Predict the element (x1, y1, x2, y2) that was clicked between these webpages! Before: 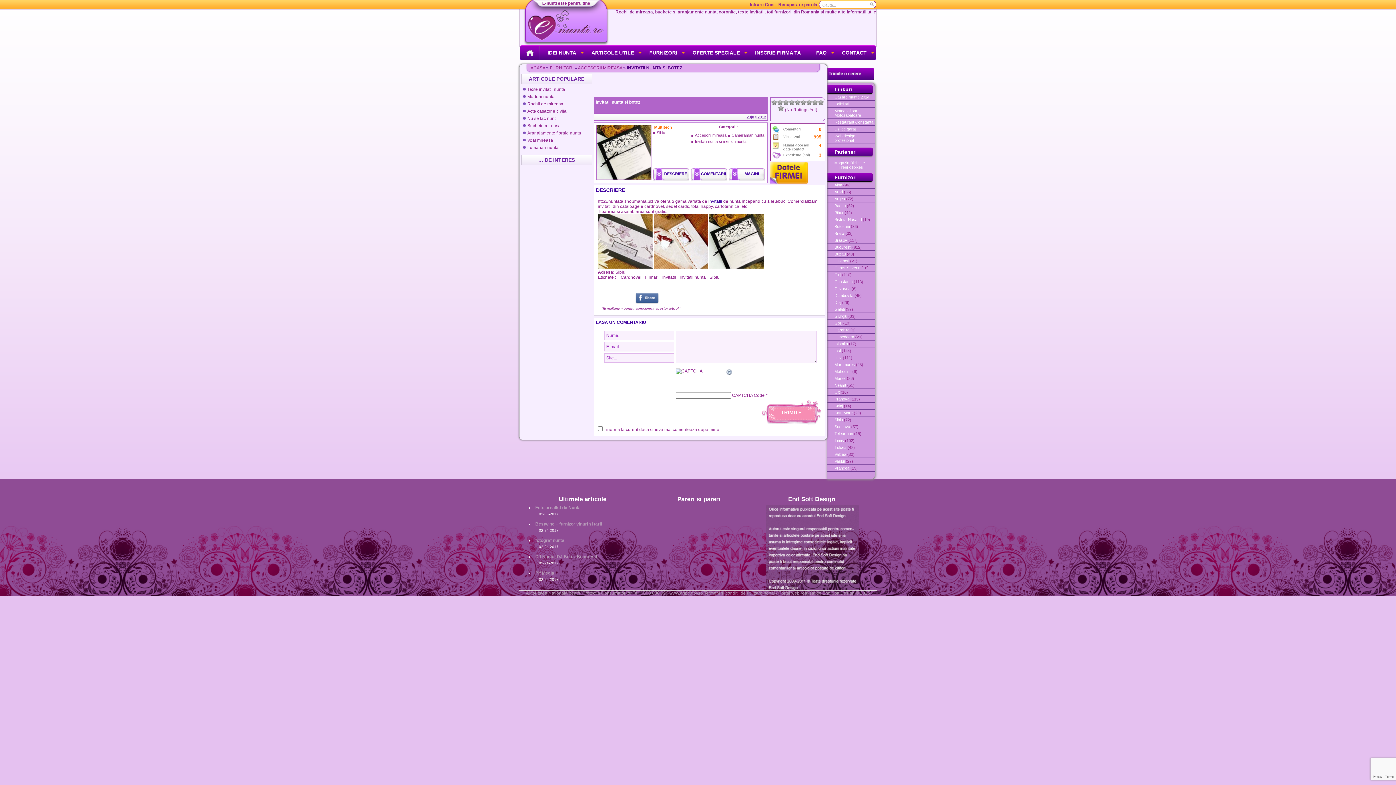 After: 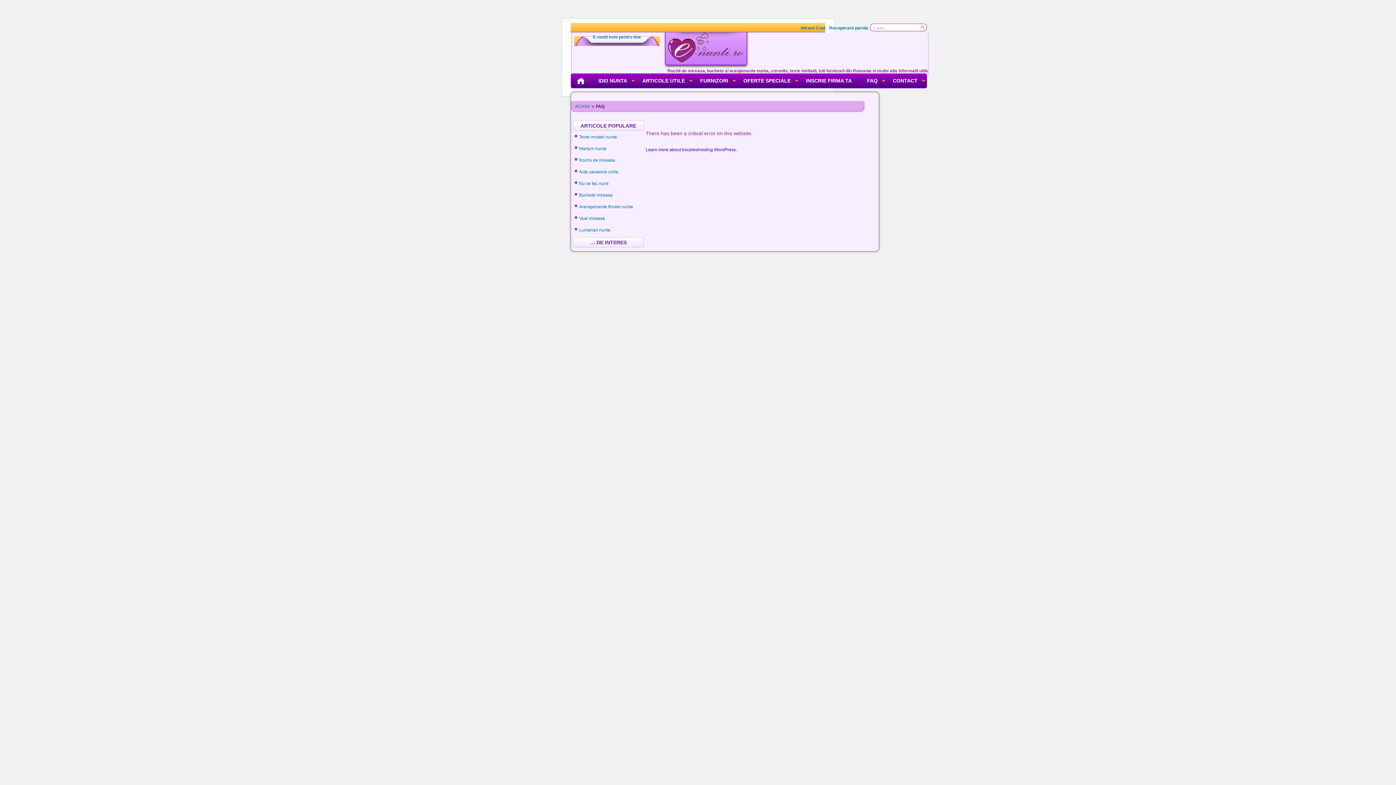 Action: bbox: (808, 45, 834, 59) label: FAQ